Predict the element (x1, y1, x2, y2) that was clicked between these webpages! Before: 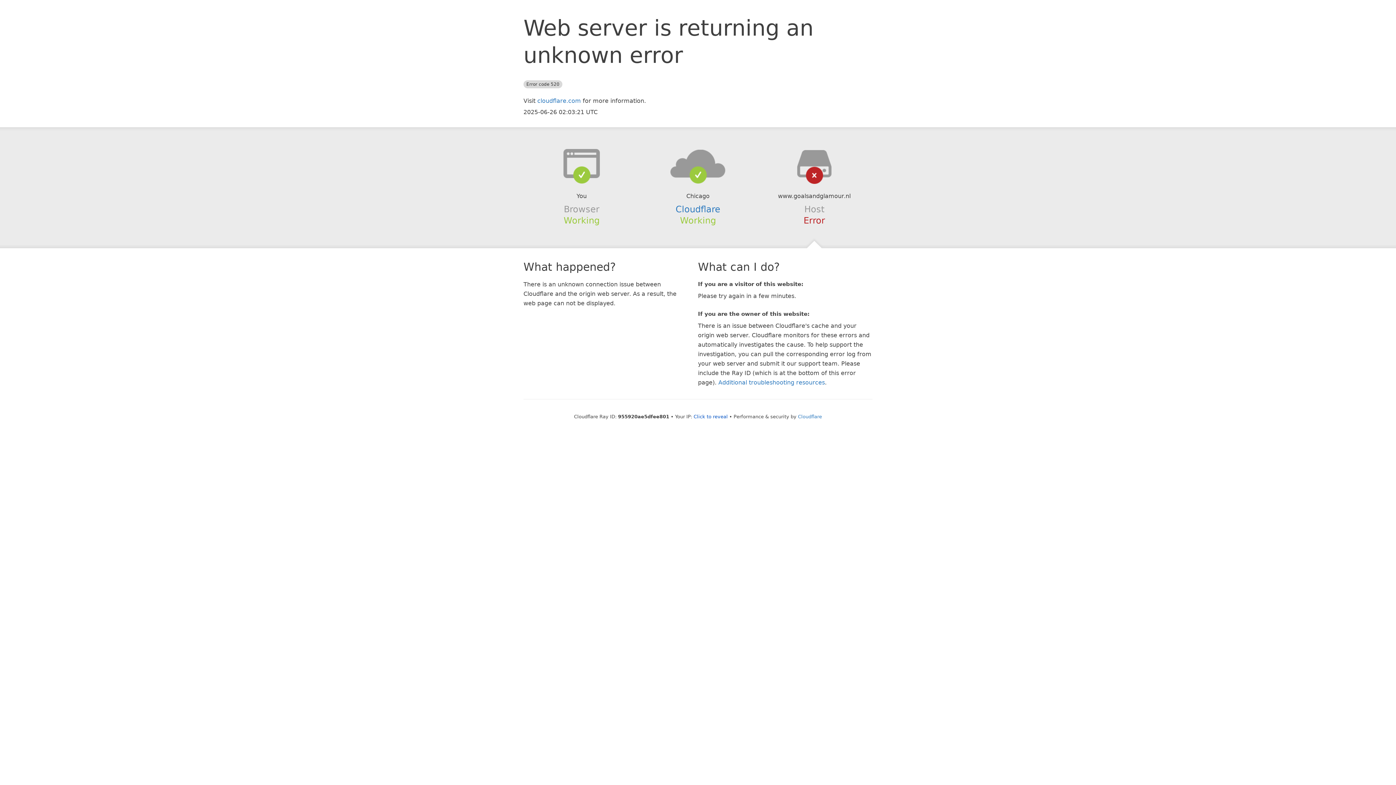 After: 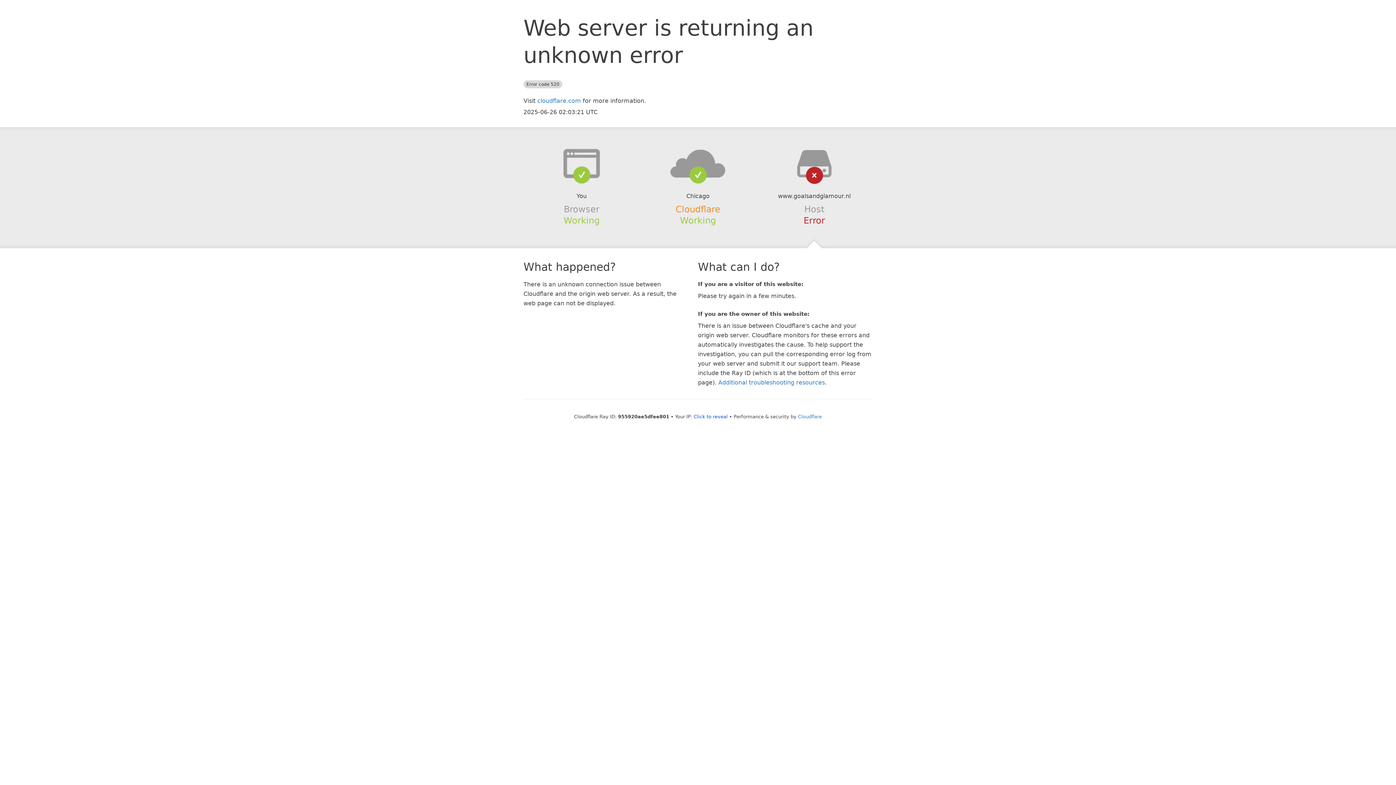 Action: label: Cloudflare bbox: (675, 204, 720, 214)